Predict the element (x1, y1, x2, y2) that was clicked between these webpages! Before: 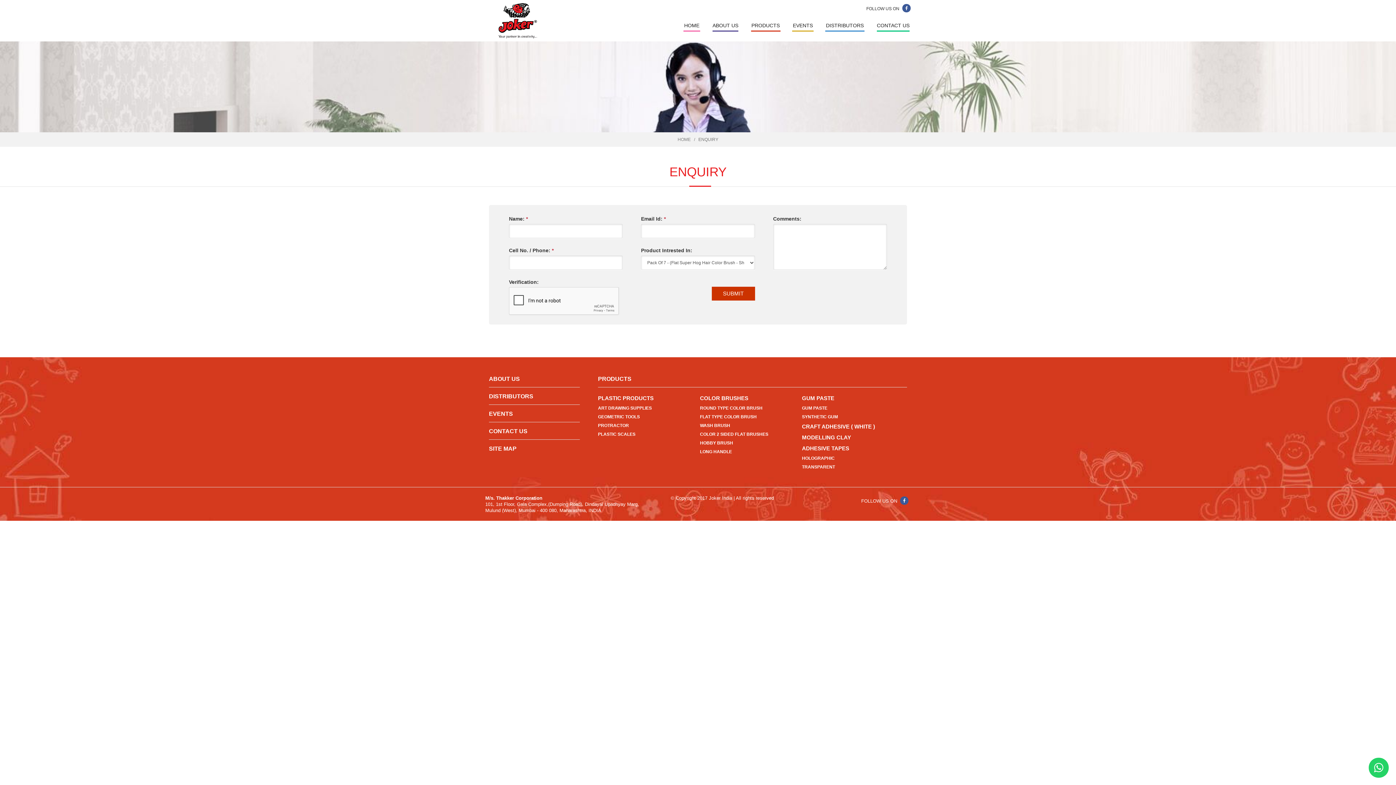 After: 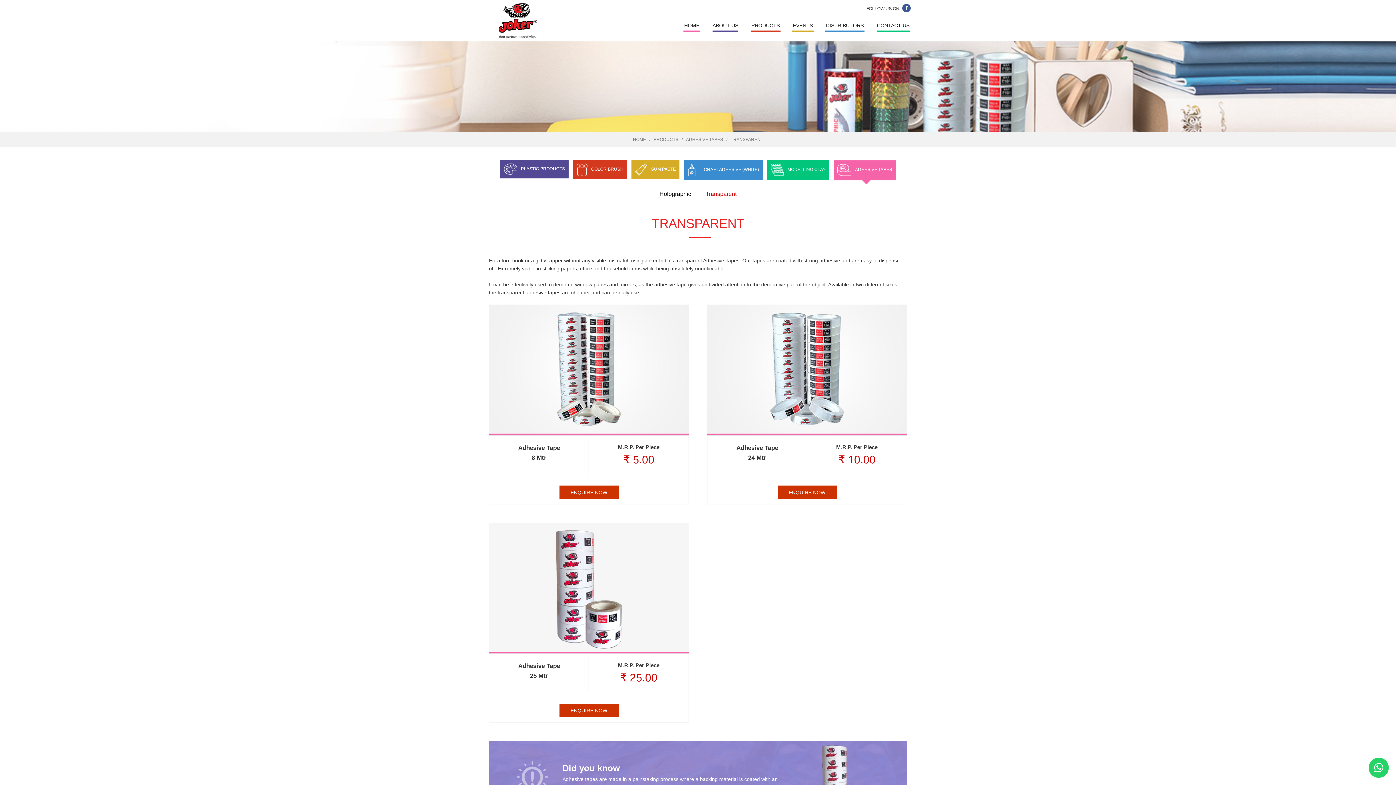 Action: label: TRANSPARENT bbox: (802, 464, 835, 469)